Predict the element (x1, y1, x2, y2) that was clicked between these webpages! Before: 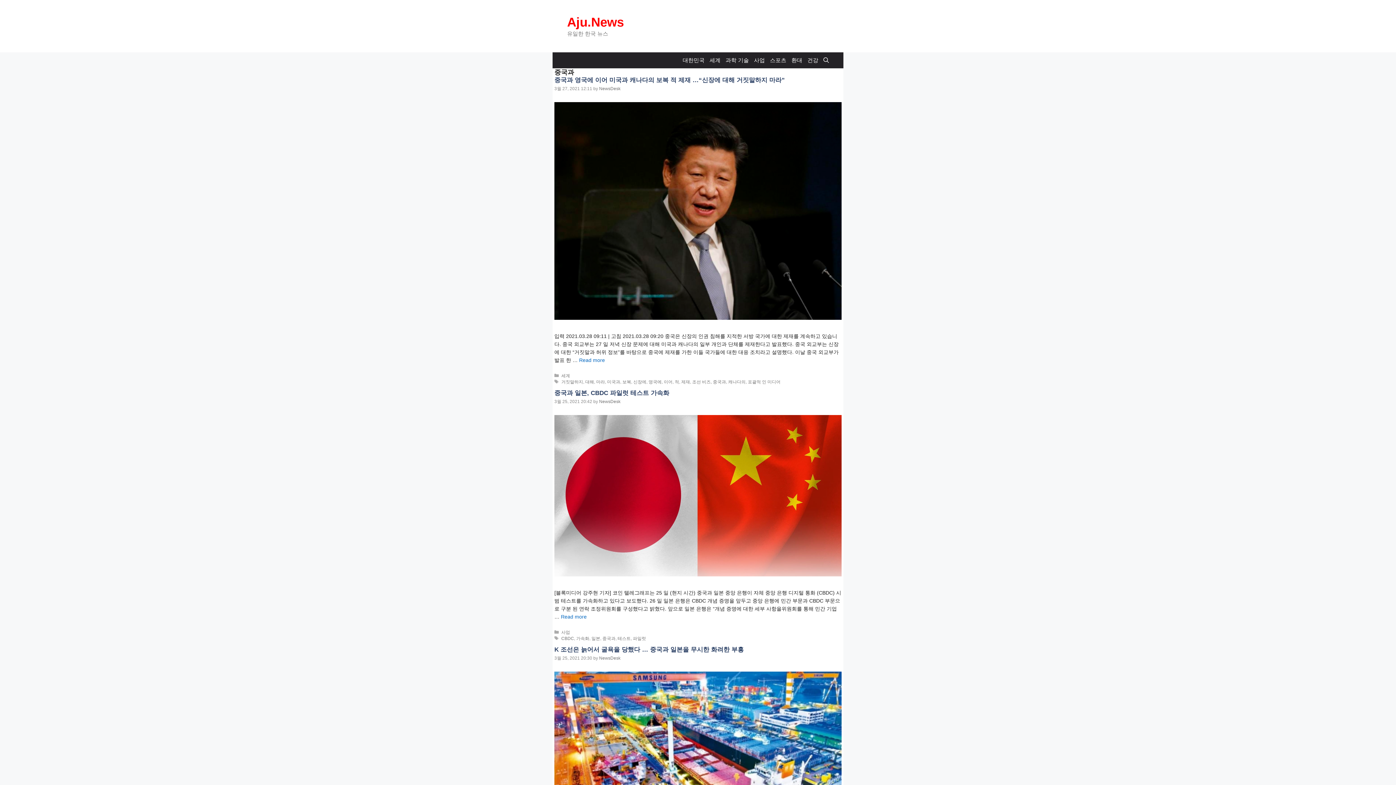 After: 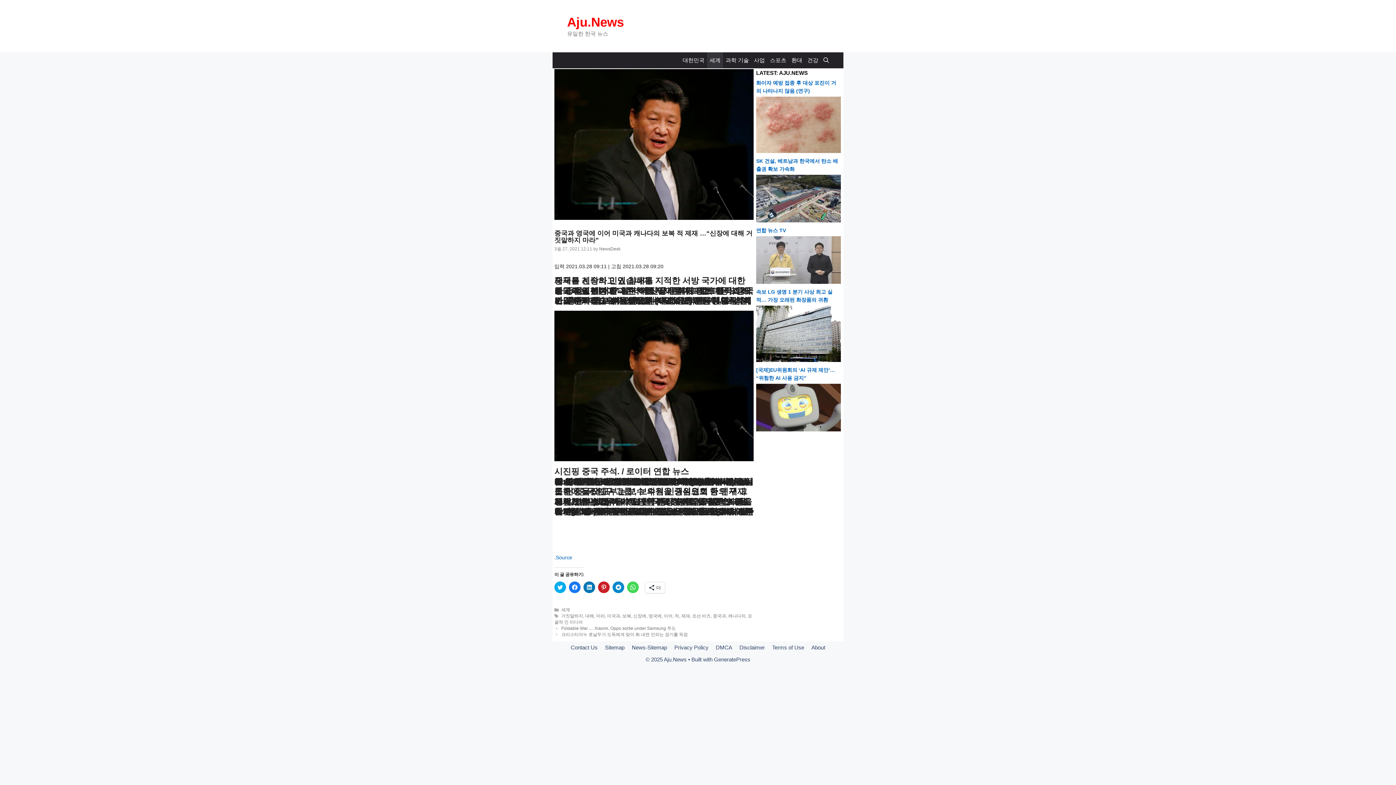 Action: bbox: (554, 315, 841, 321)